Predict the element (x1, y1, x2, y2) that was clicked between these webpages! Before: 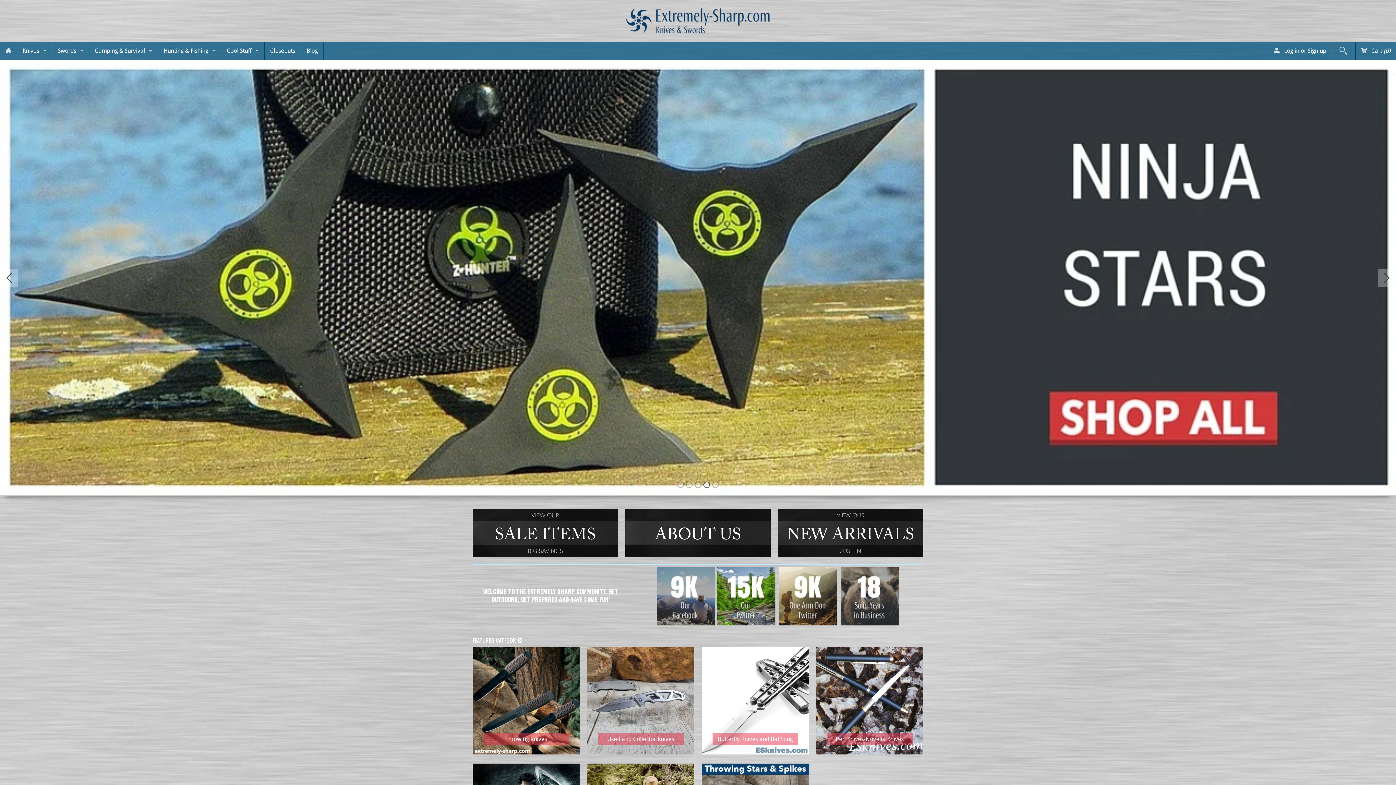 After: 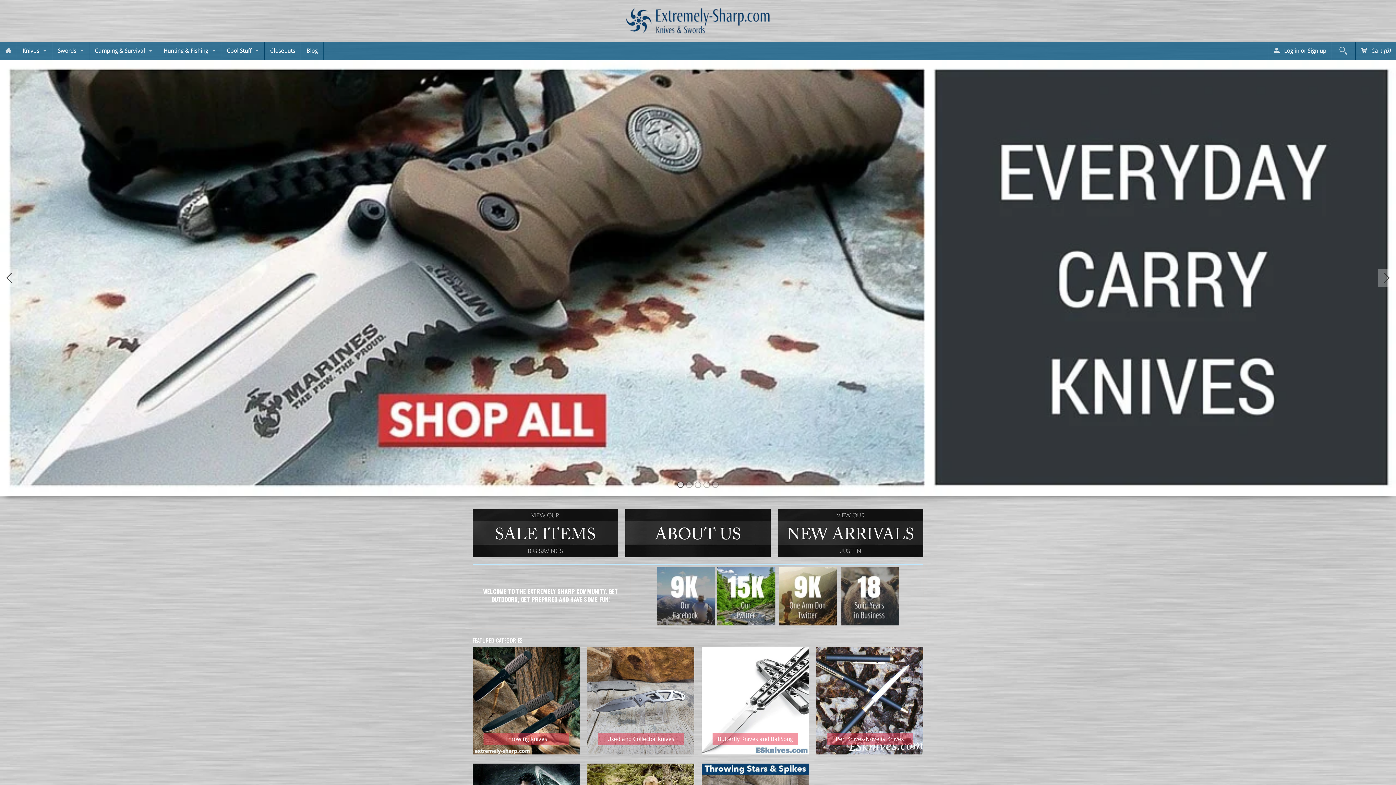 Action: bbox: (625, 5, 770, 31)